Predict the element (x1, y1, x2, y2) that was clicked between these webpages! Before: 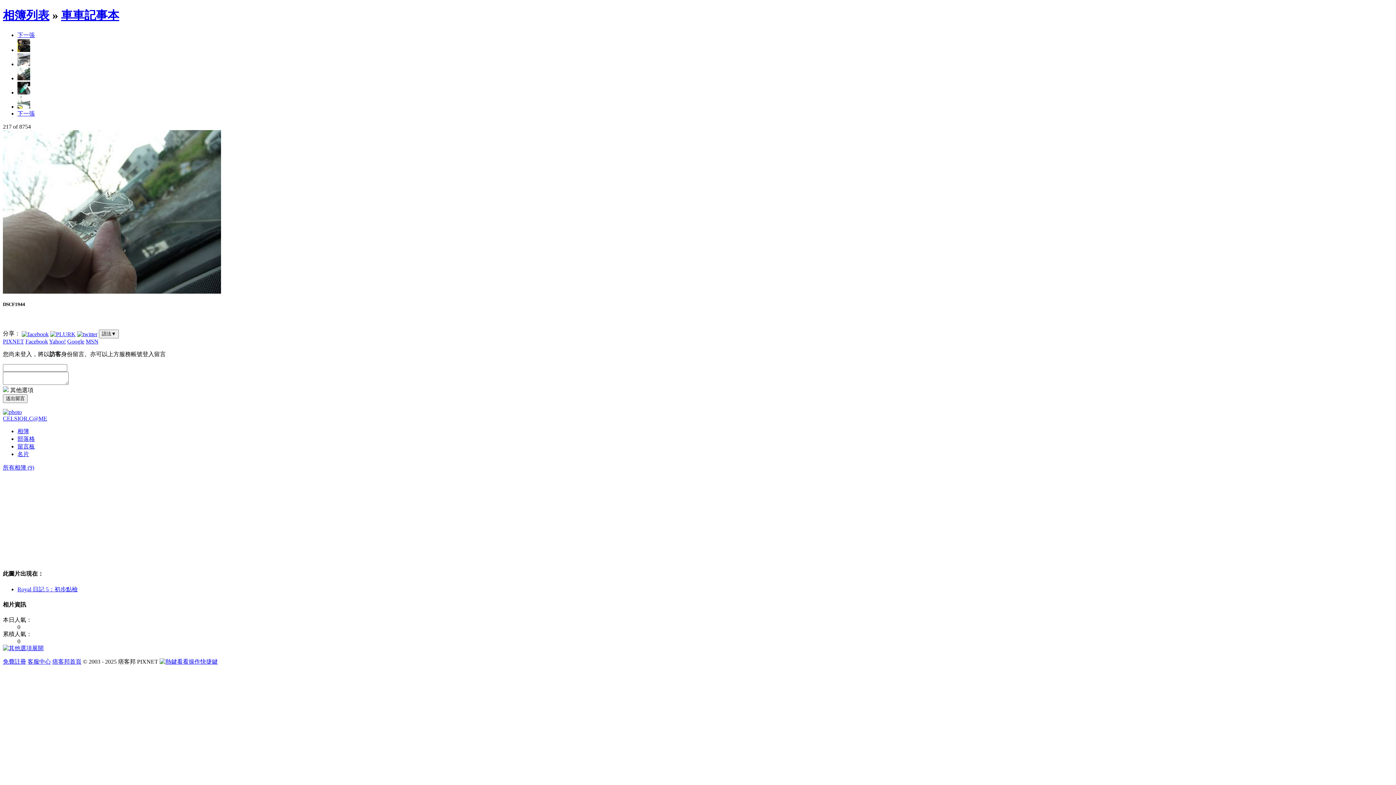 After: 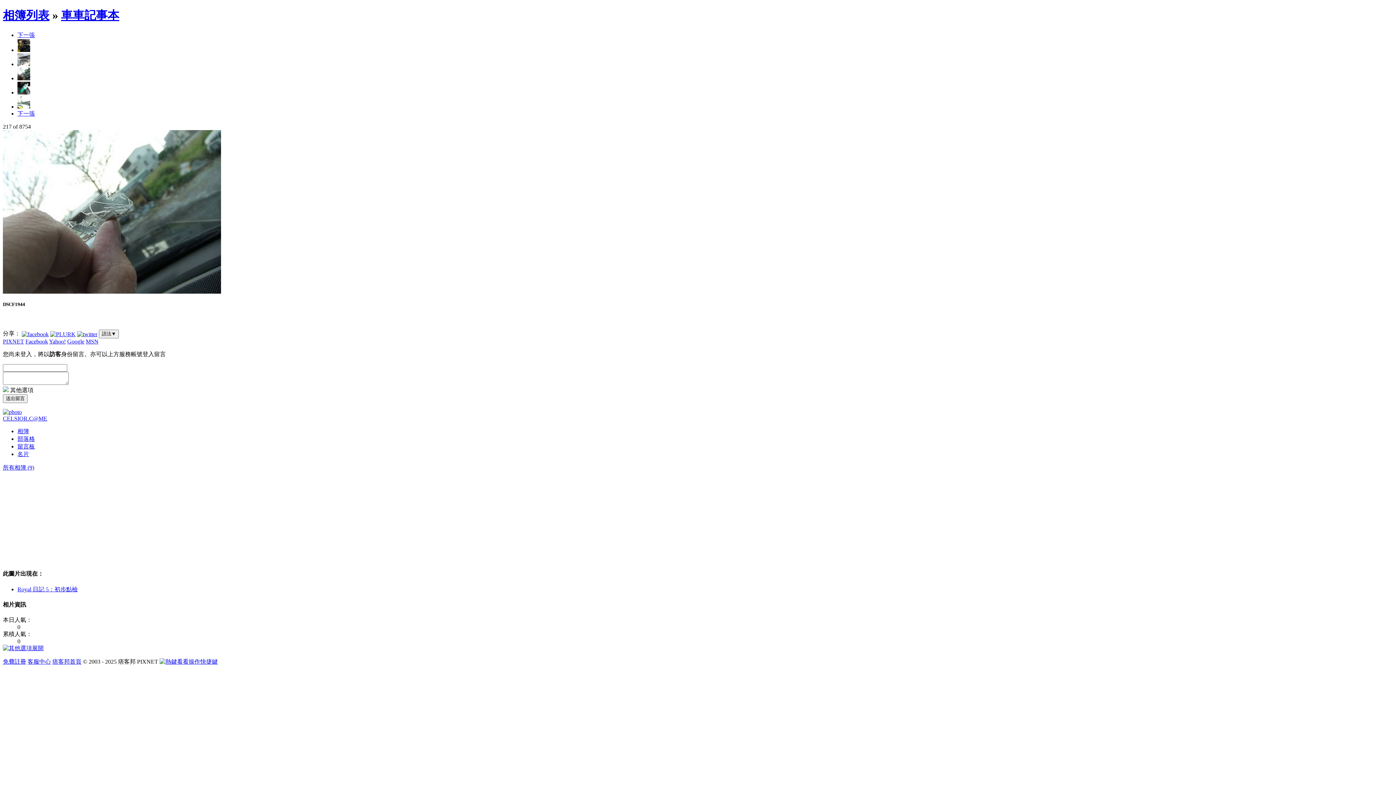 Action: bbox: (17, 443, 34, 449) label: 留言板